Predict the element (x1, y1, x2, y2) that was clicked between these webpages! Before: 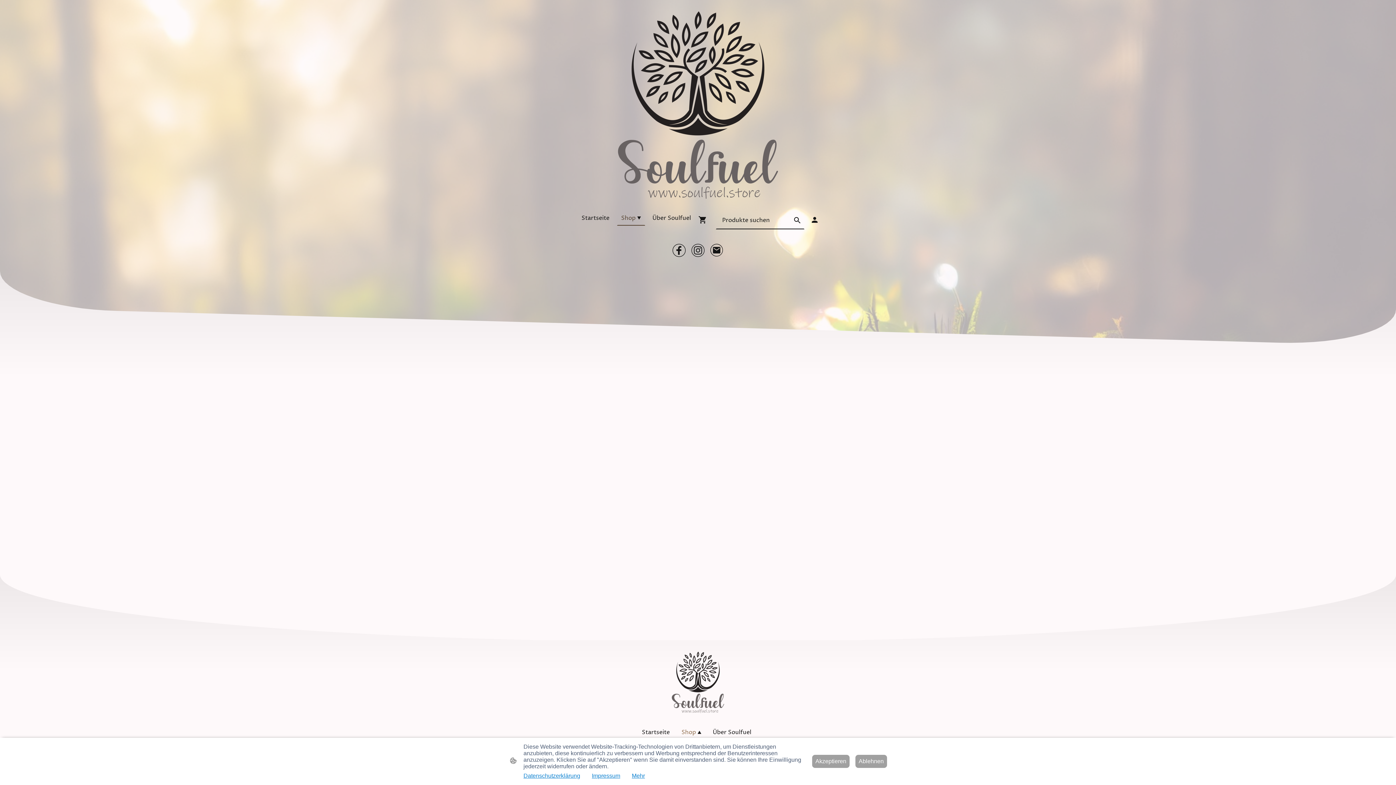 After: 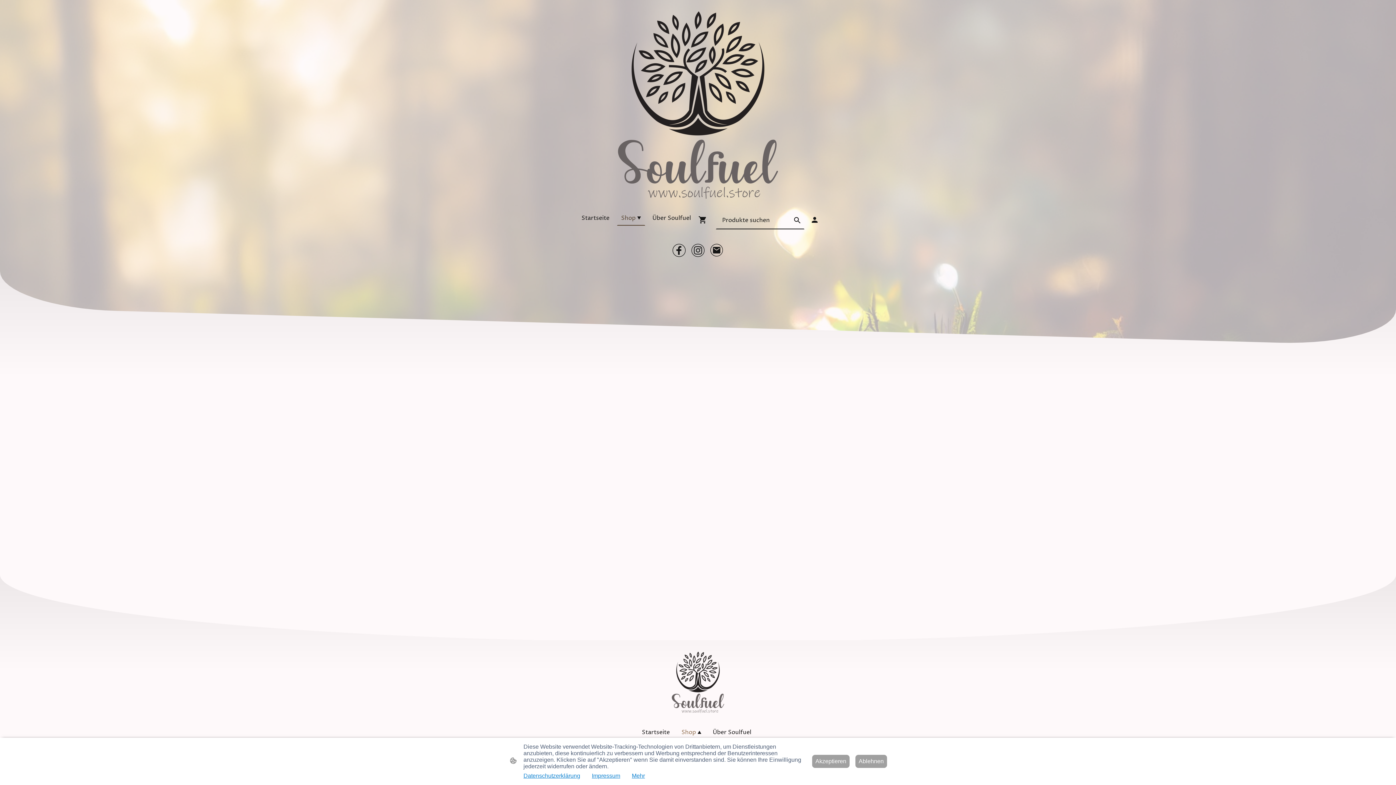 Action: bbox: (710, 244, 723, 257)